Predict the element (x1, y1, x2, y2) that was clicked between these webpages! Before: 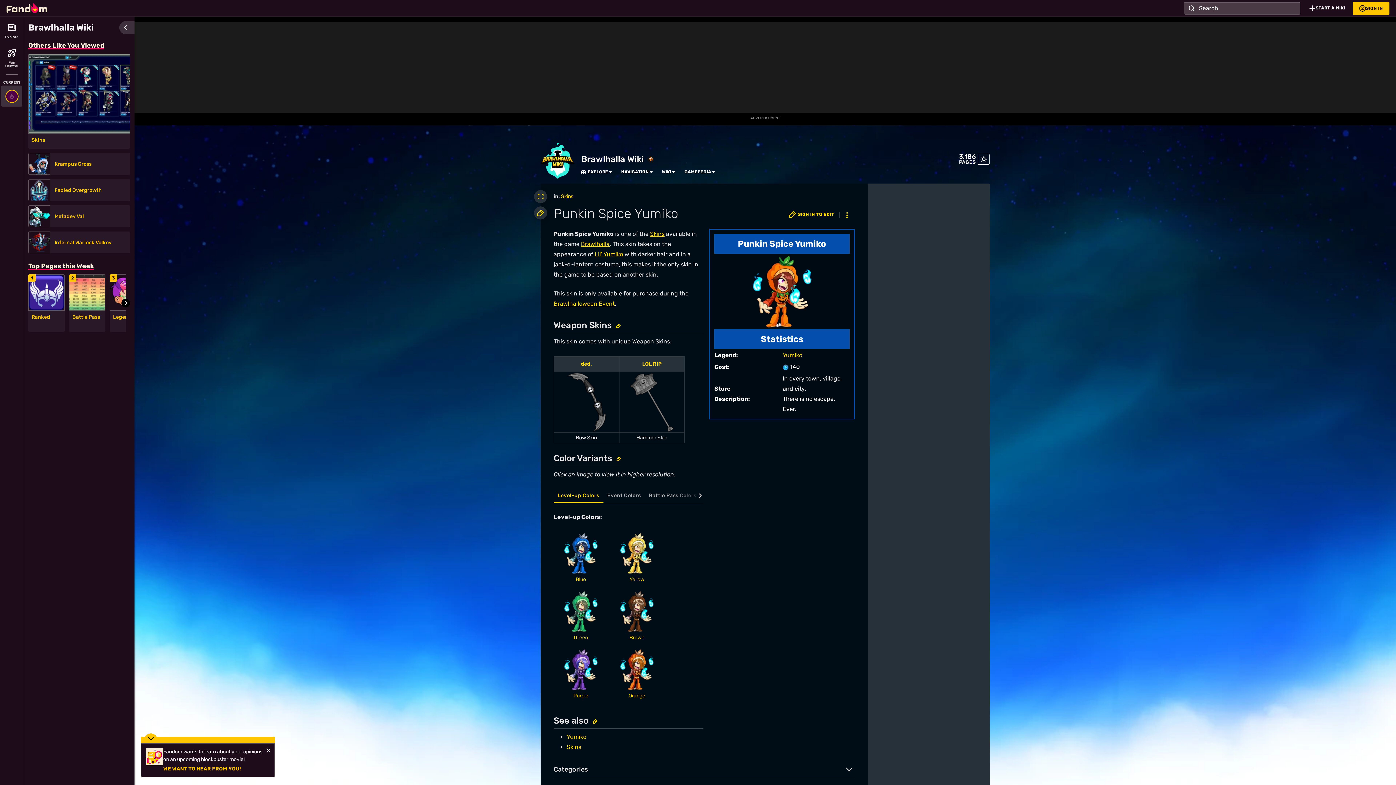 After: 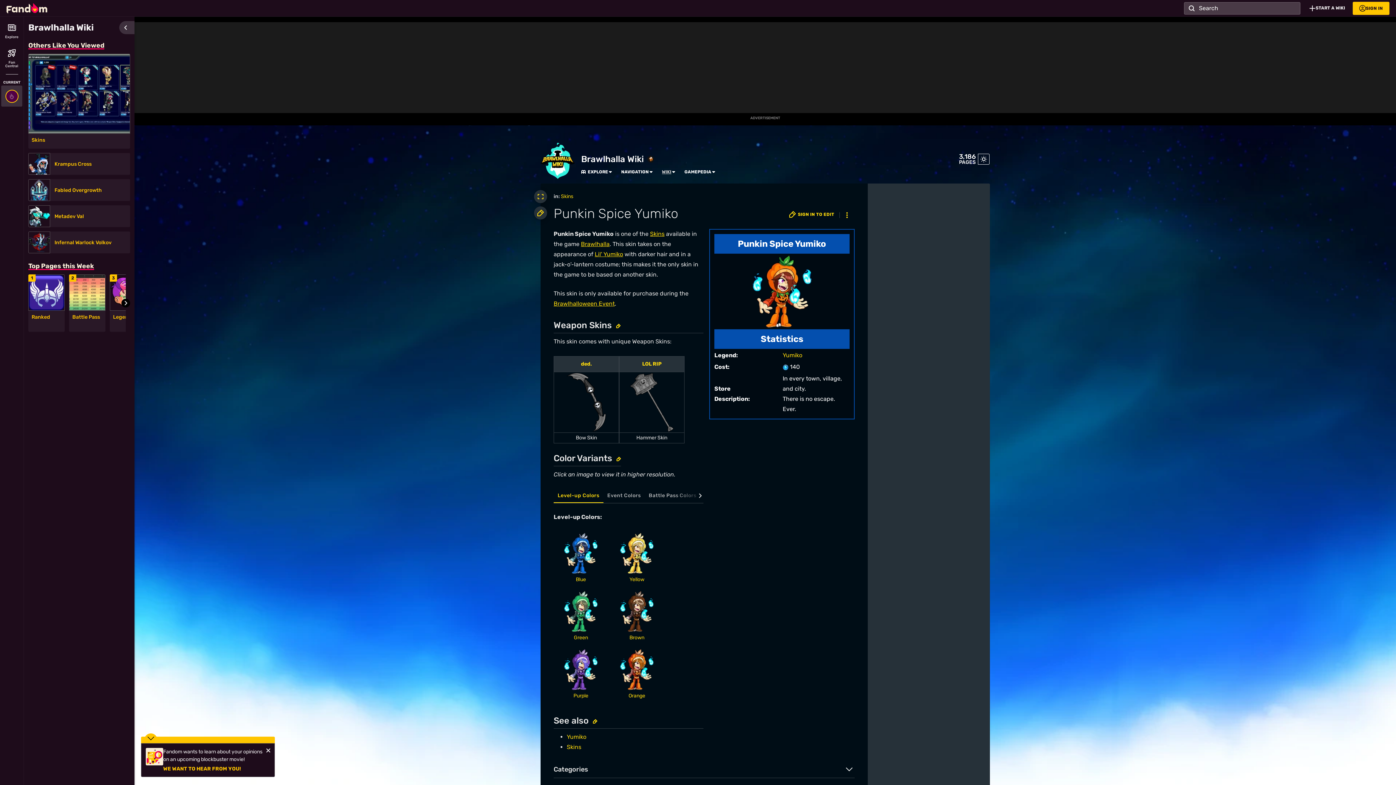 Action: label: WIKI bbox: (662, 169, 671, 174)